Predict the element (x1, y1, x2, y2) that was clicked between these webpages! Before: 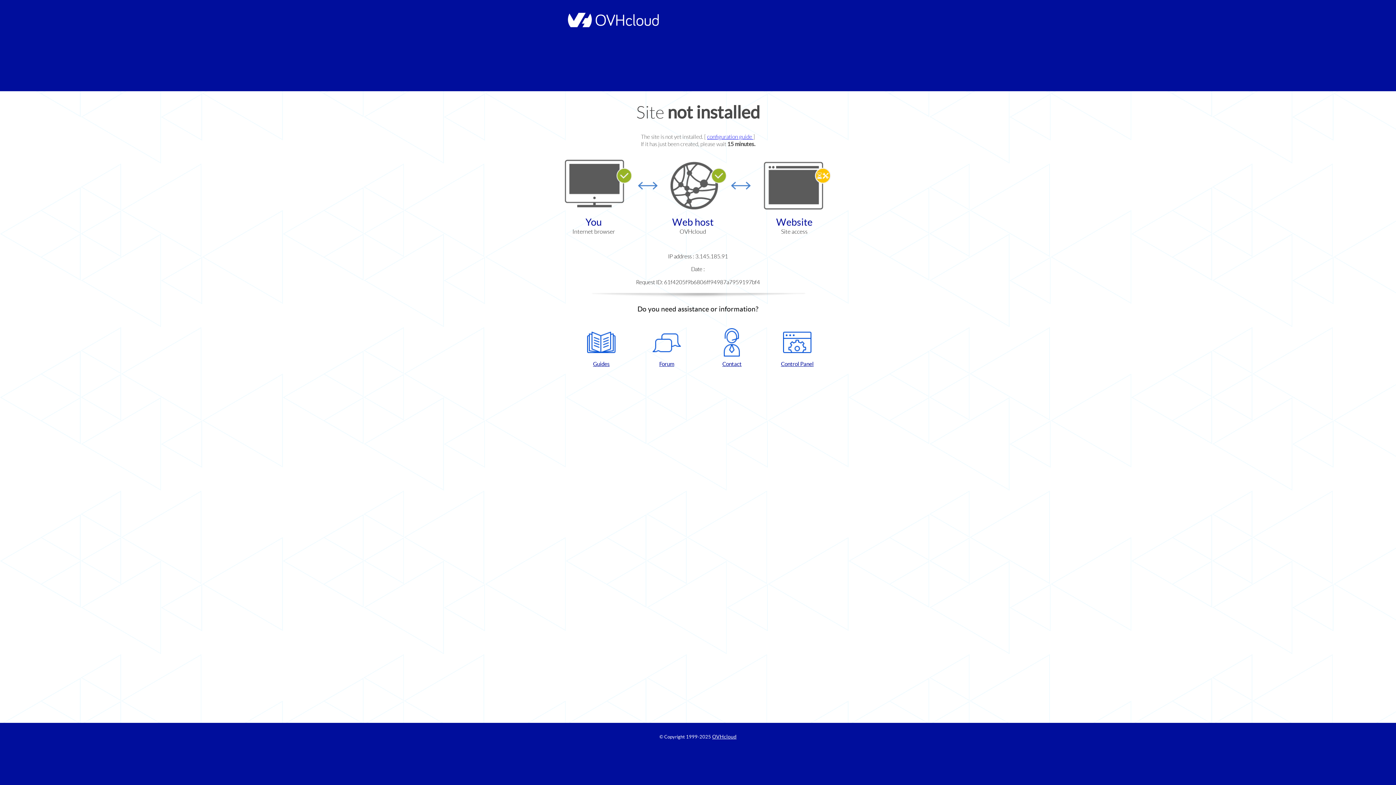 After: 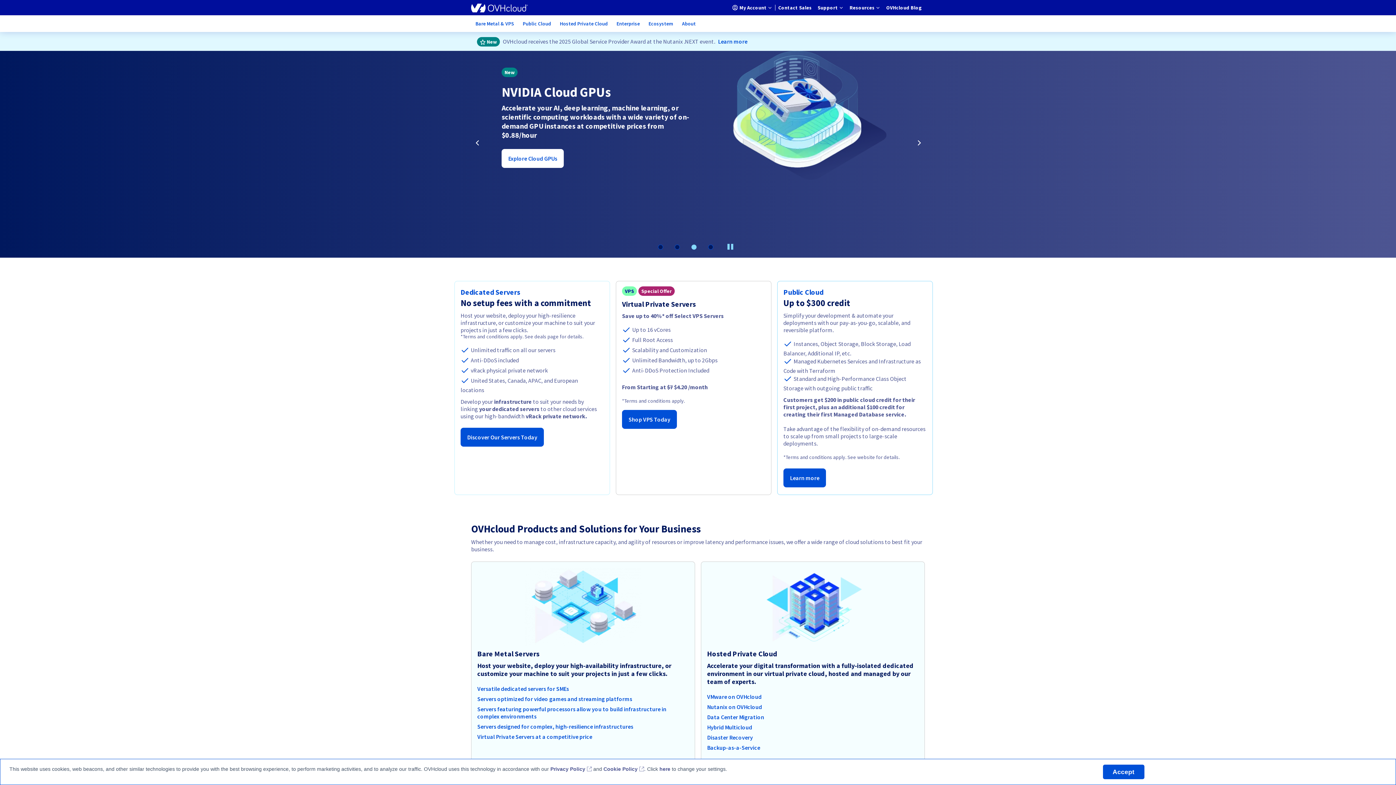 Action: label: OVHcloud bbox: (712, 734, 736, 740)